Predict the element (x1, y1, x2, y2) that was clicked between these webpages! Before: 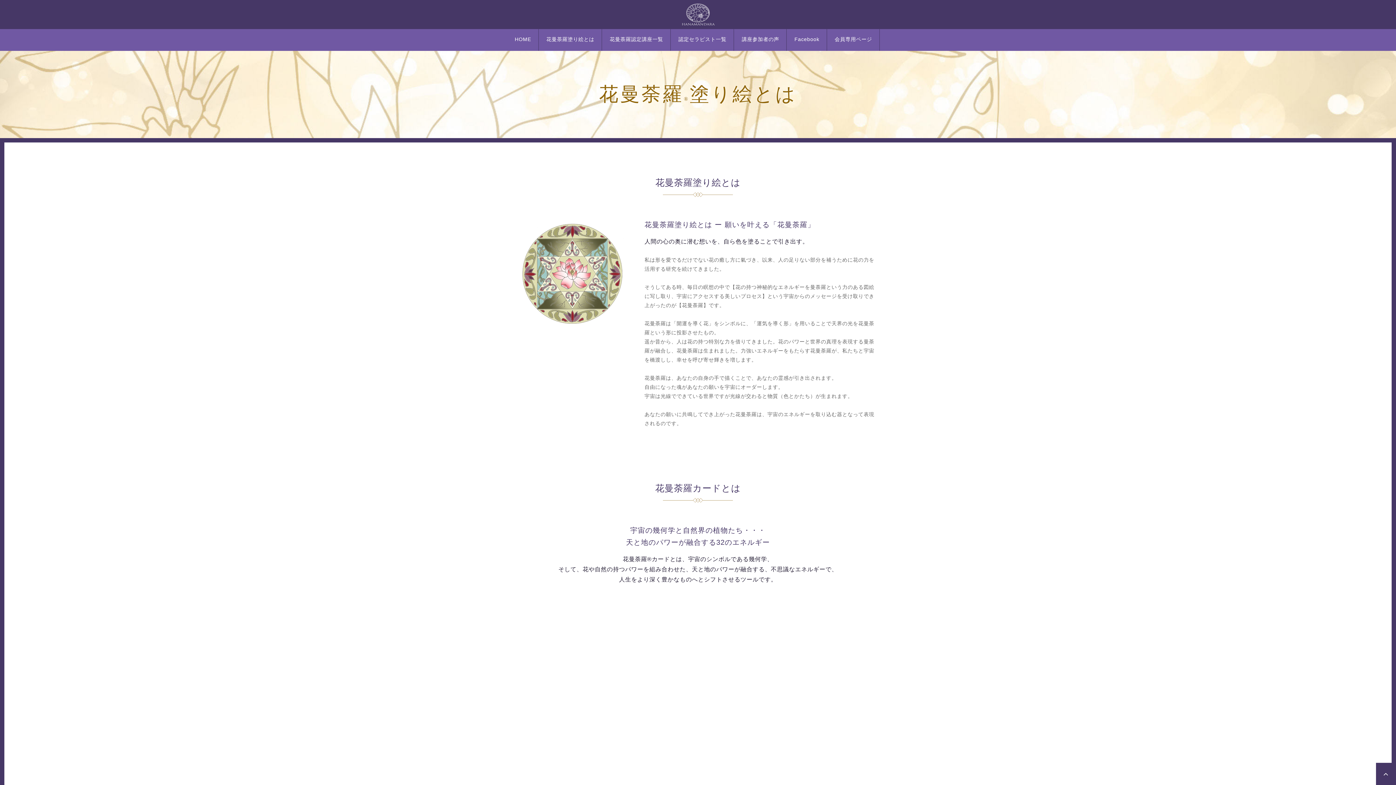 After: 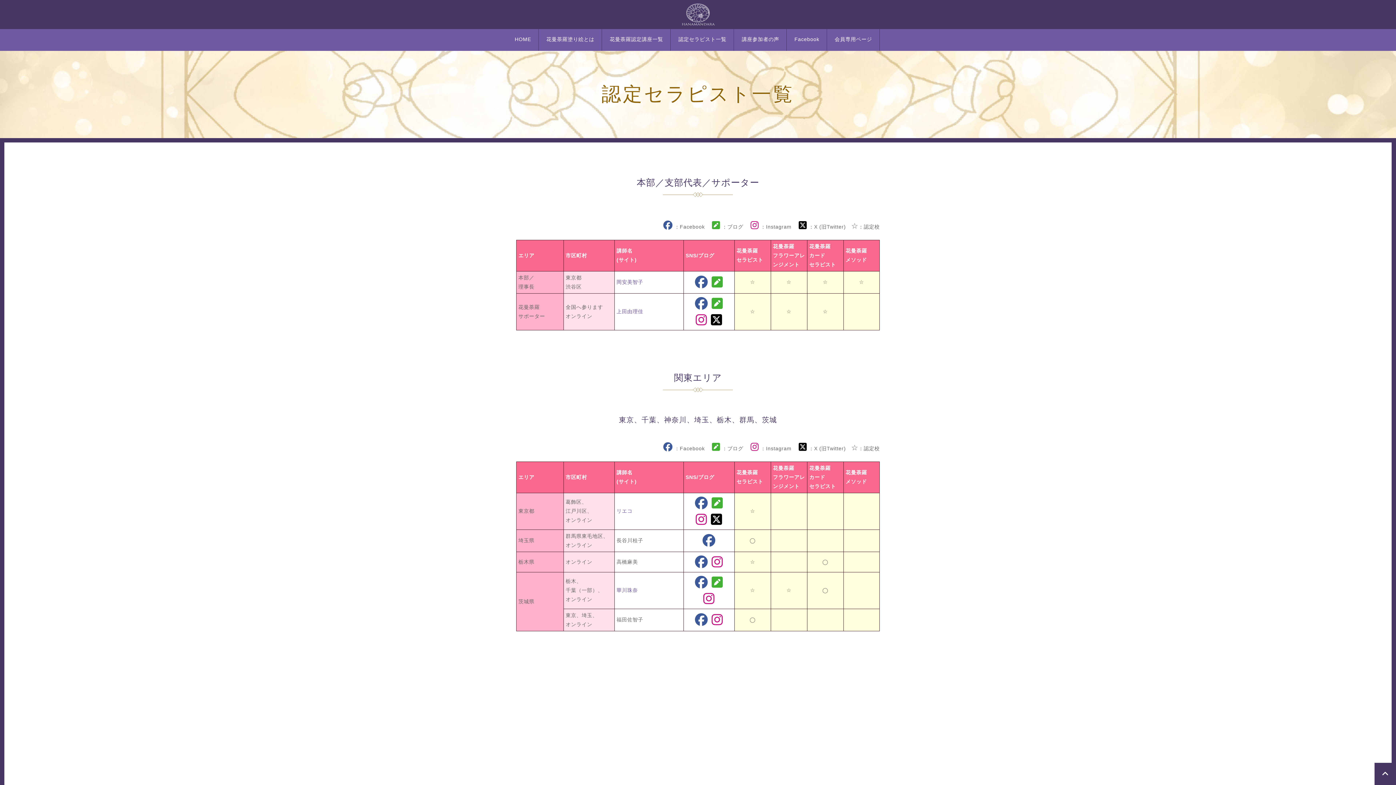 Action: bbox: (671, 36, 733, 42) label: 認定セラピスト一覧